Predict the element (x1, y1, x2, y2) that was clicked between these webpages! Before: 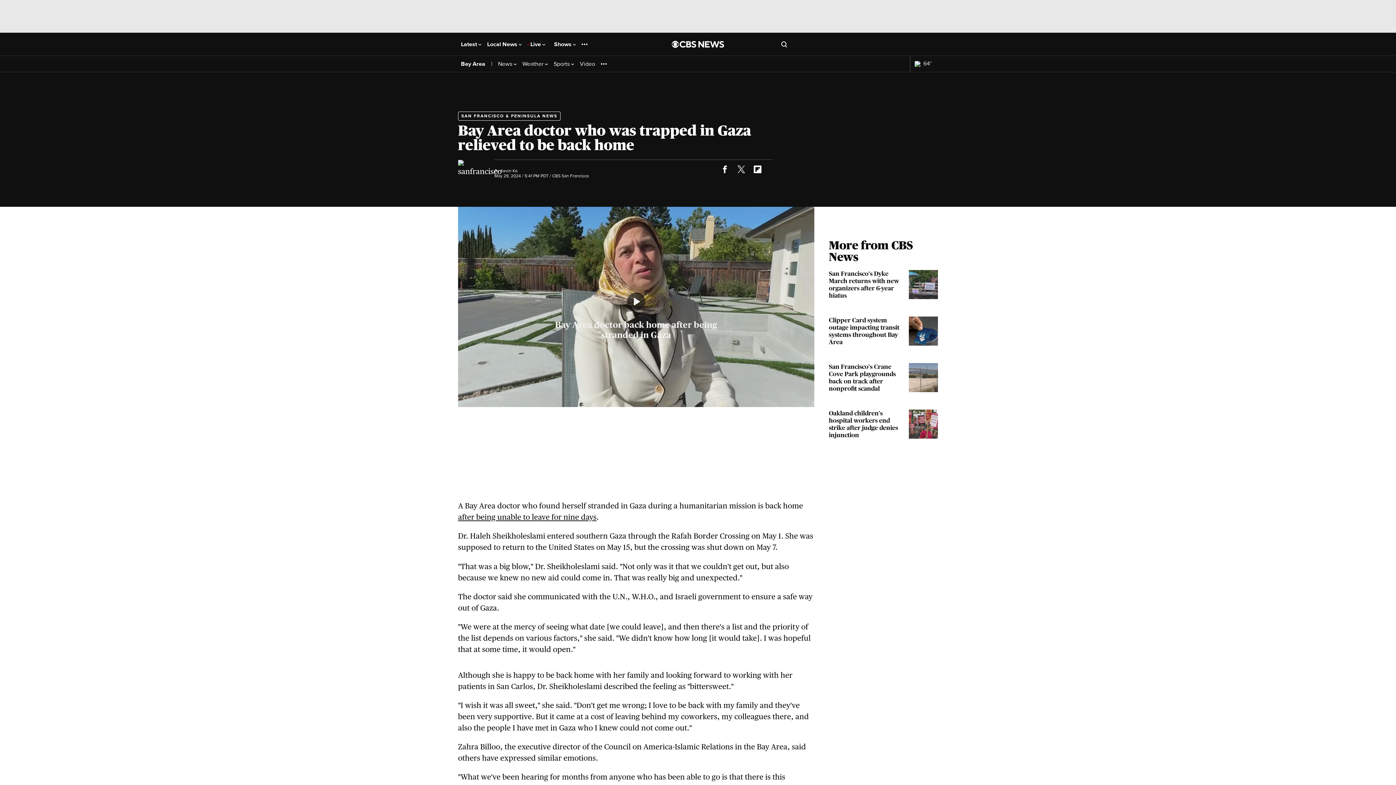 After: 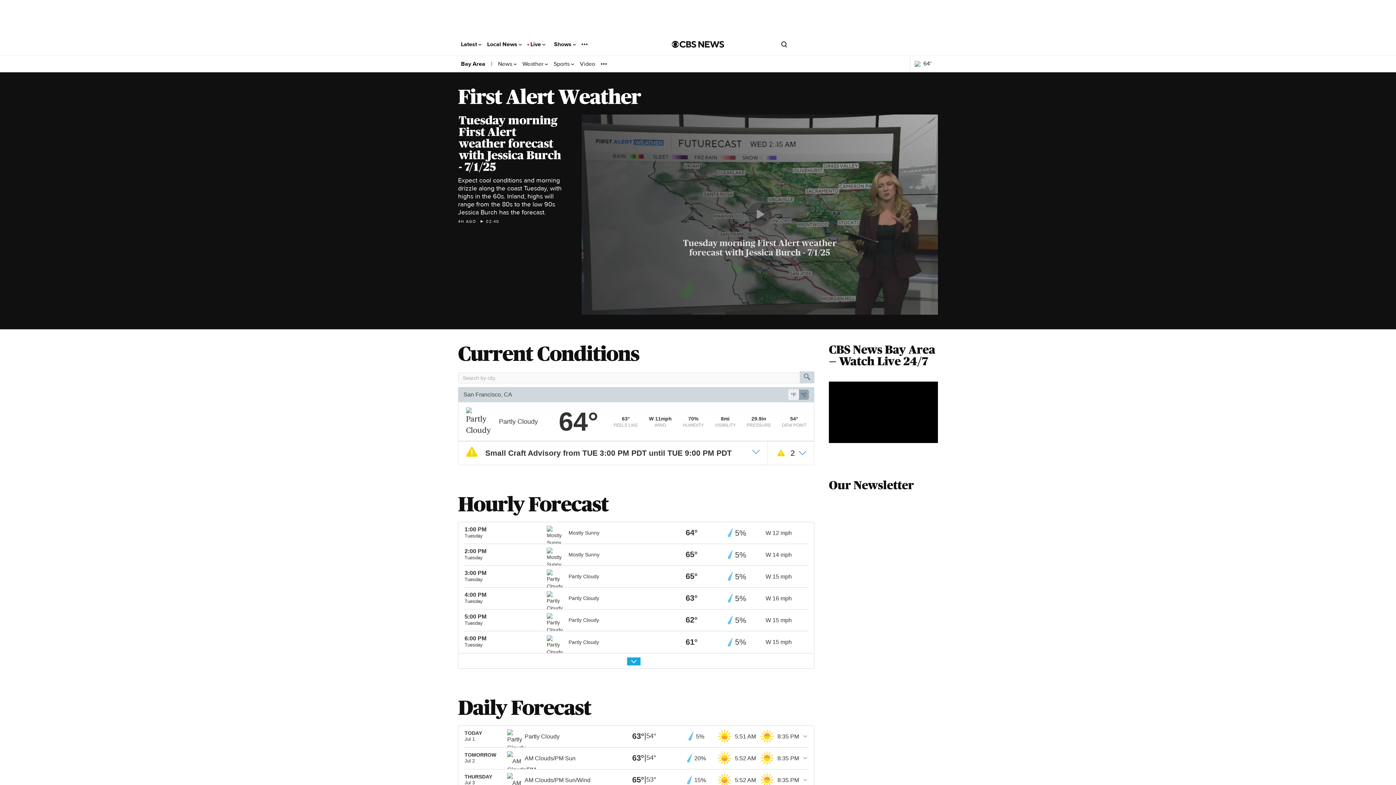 Action: bbox: (522, 60, 548, 67) label: Weather 